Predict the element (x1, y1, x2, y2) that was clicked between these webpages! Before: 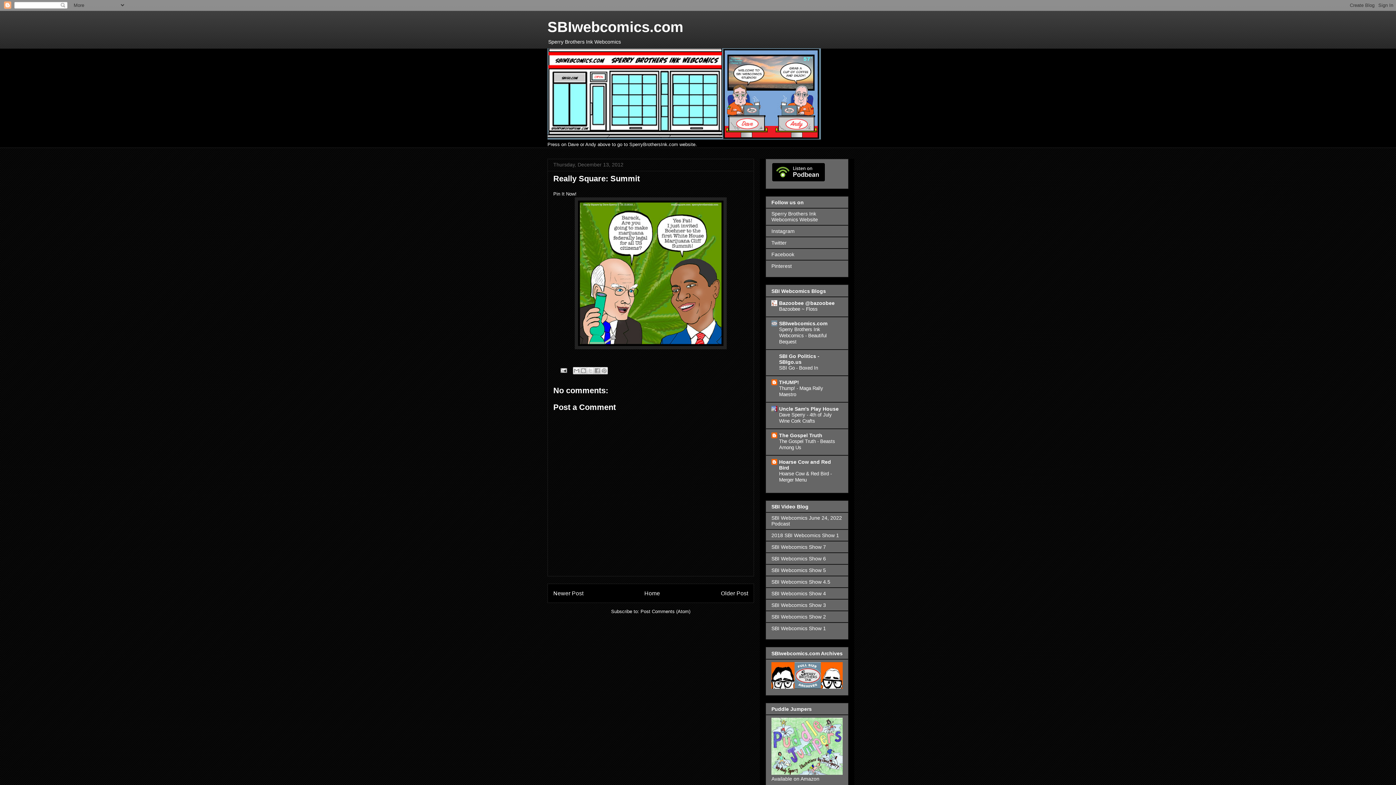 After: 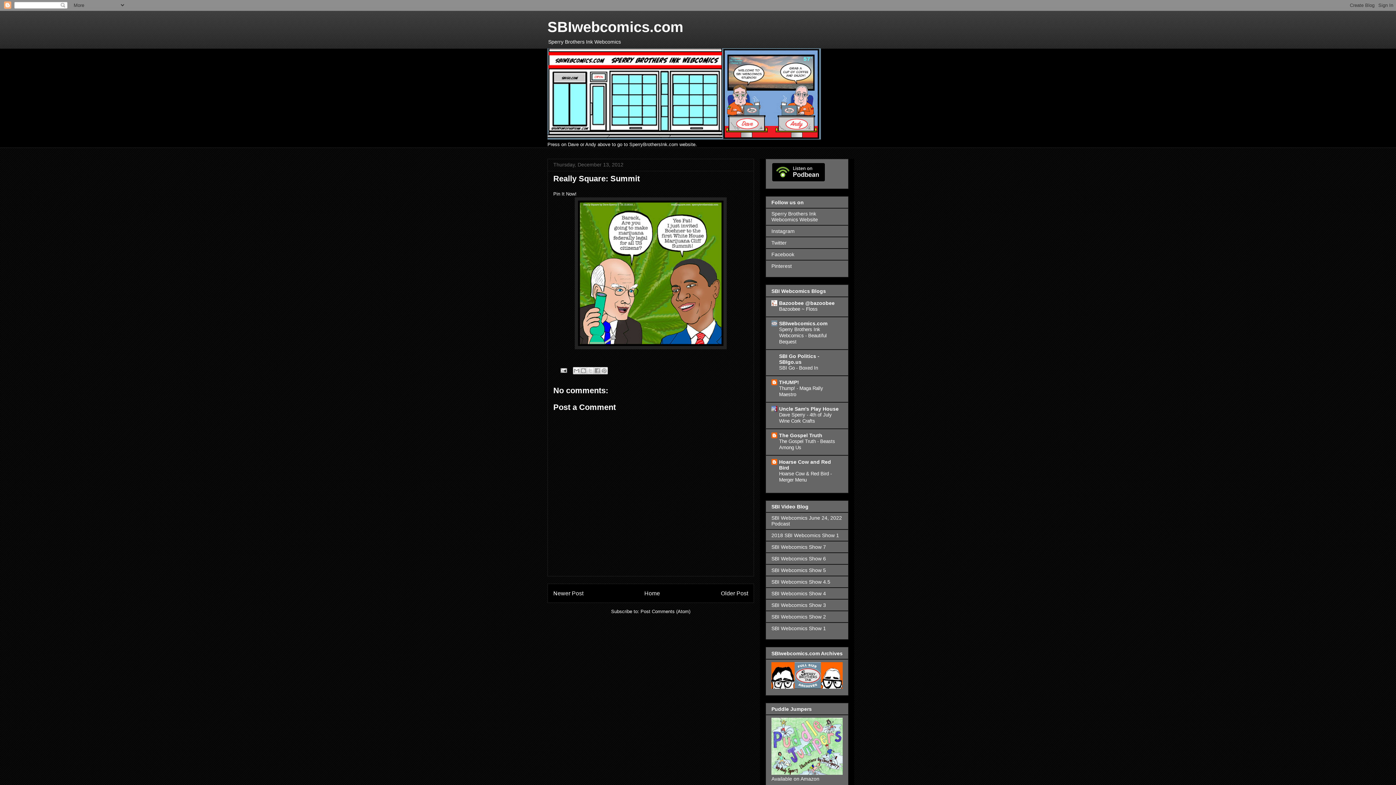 Action: bbox: (771, 177, 826, 183)